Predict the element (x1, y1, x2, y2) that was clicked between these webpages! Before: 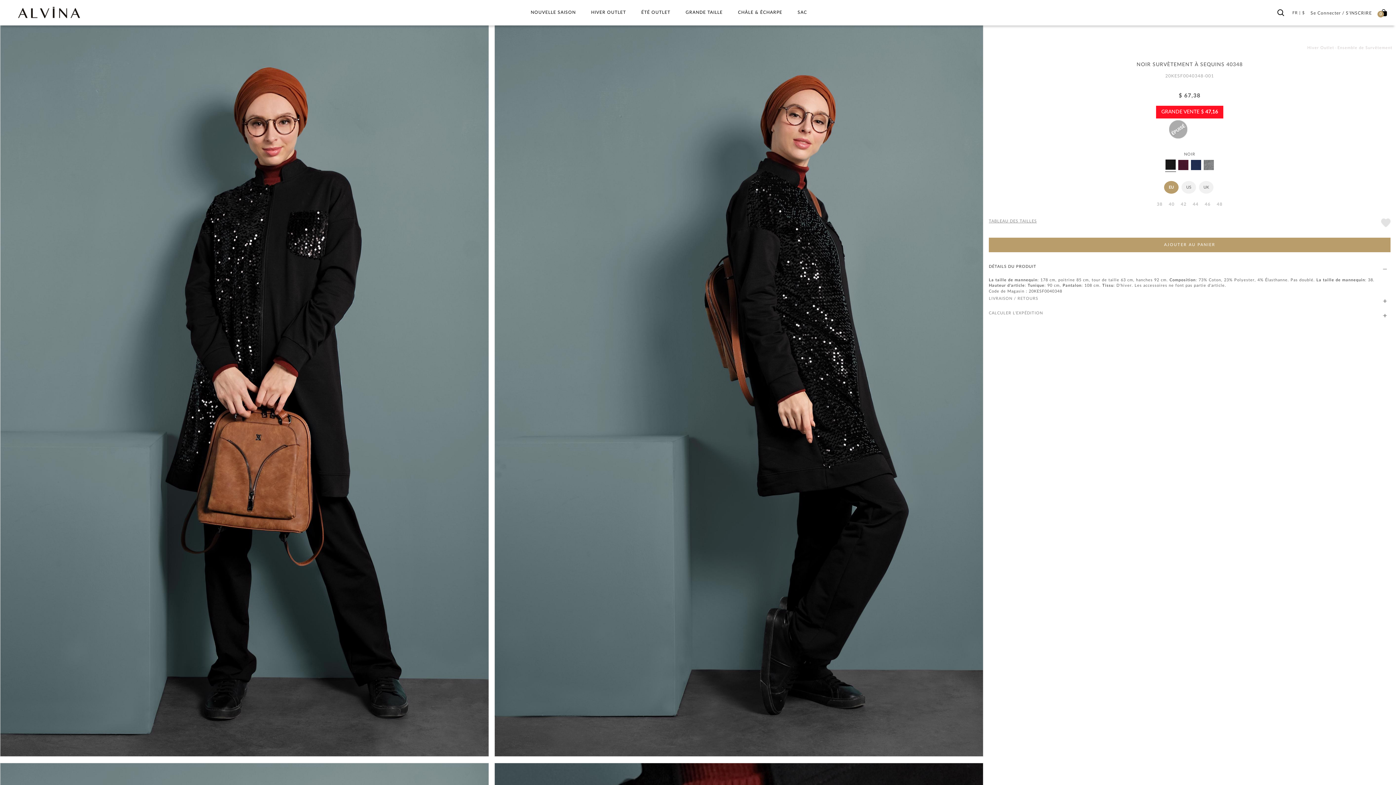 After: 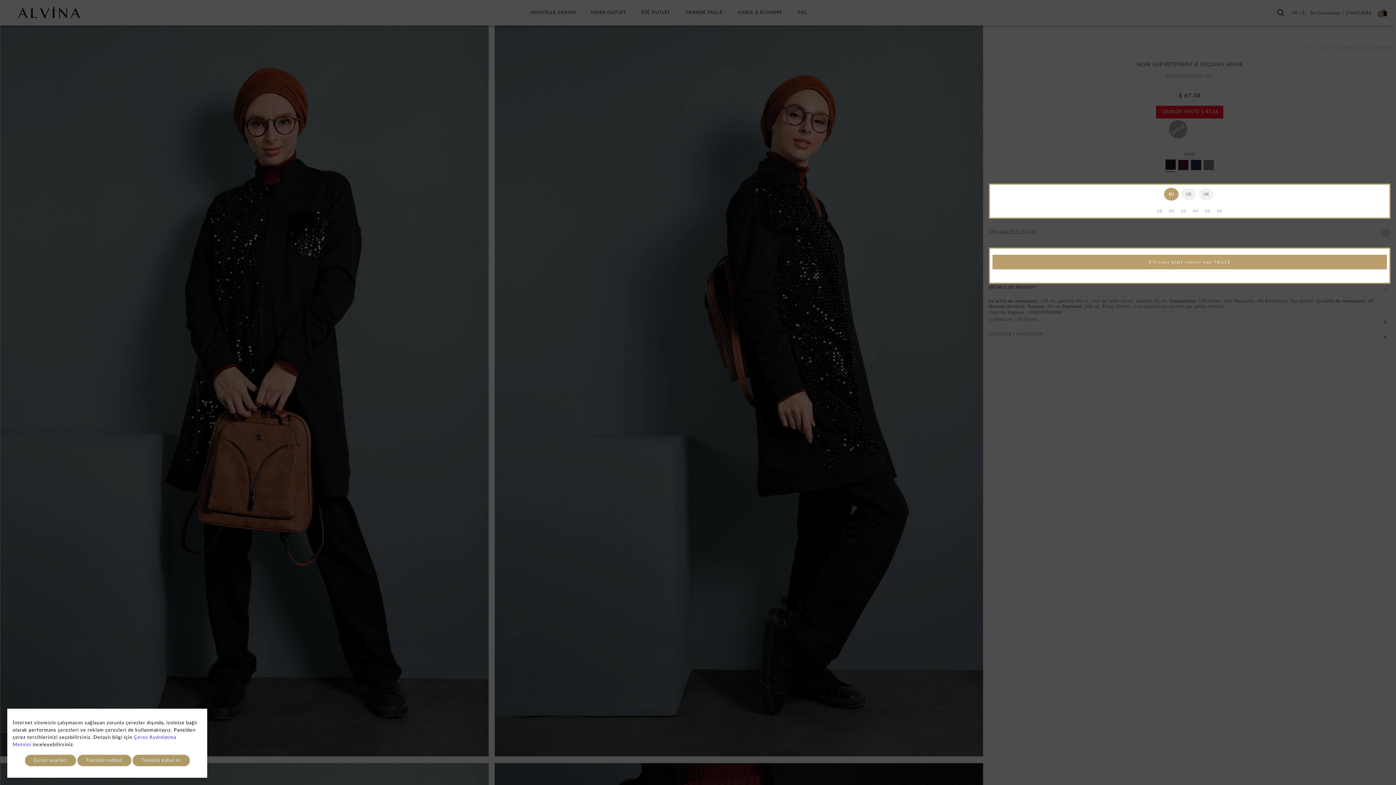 Action: bbox: (989, 237, 1390, 252) label: AJOUTER AU PANIER